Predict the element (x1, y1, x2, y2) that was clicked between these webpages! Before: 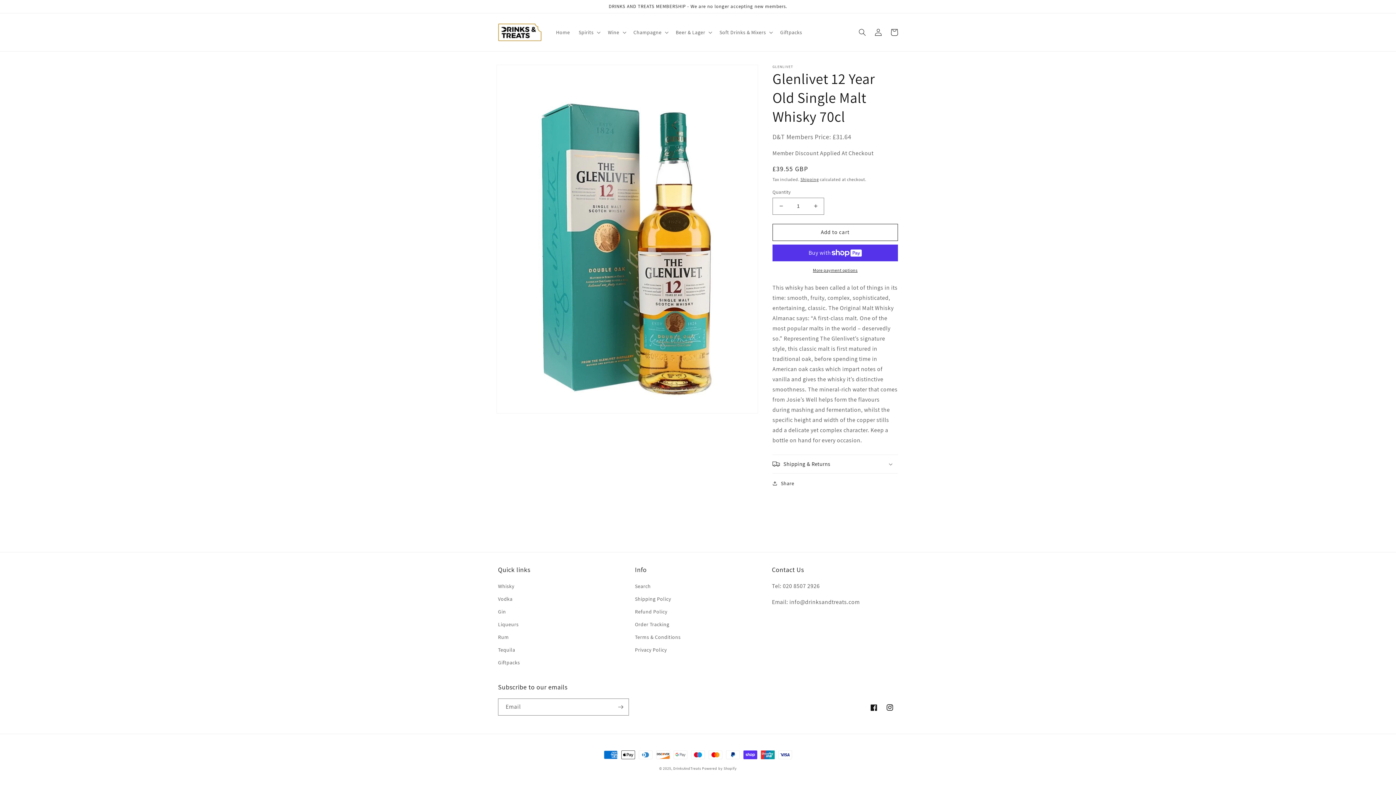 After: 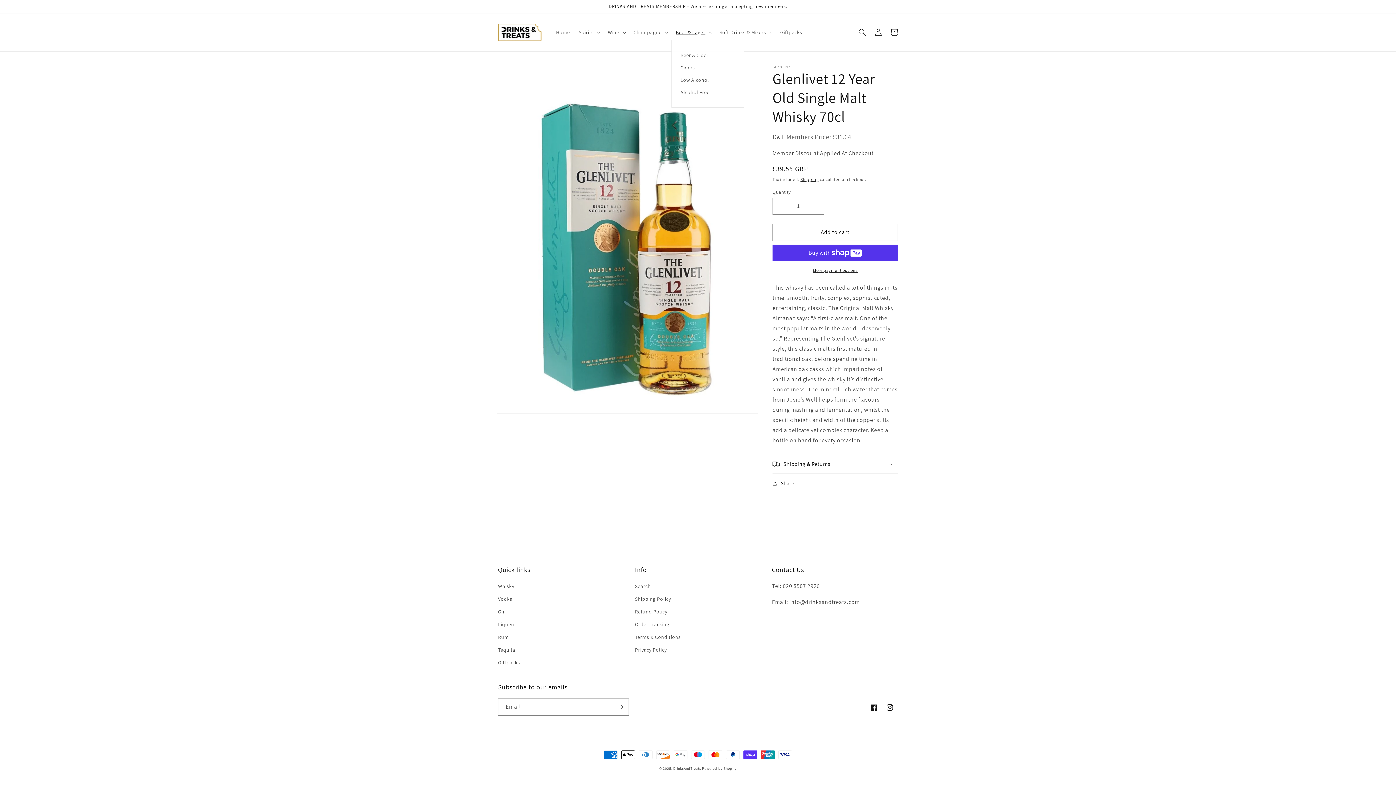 Action: bbox: (671, 24, 715, 39) label: Beer & Lager